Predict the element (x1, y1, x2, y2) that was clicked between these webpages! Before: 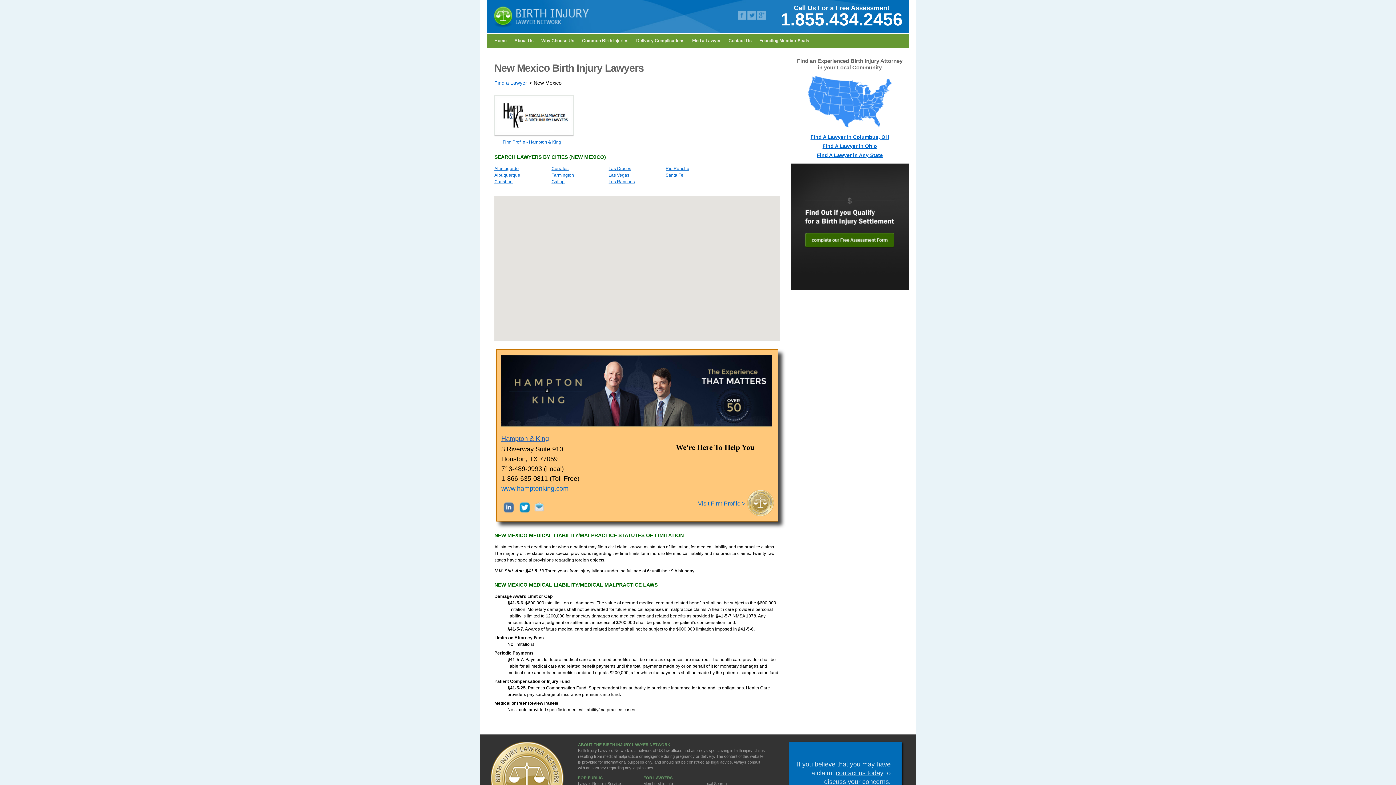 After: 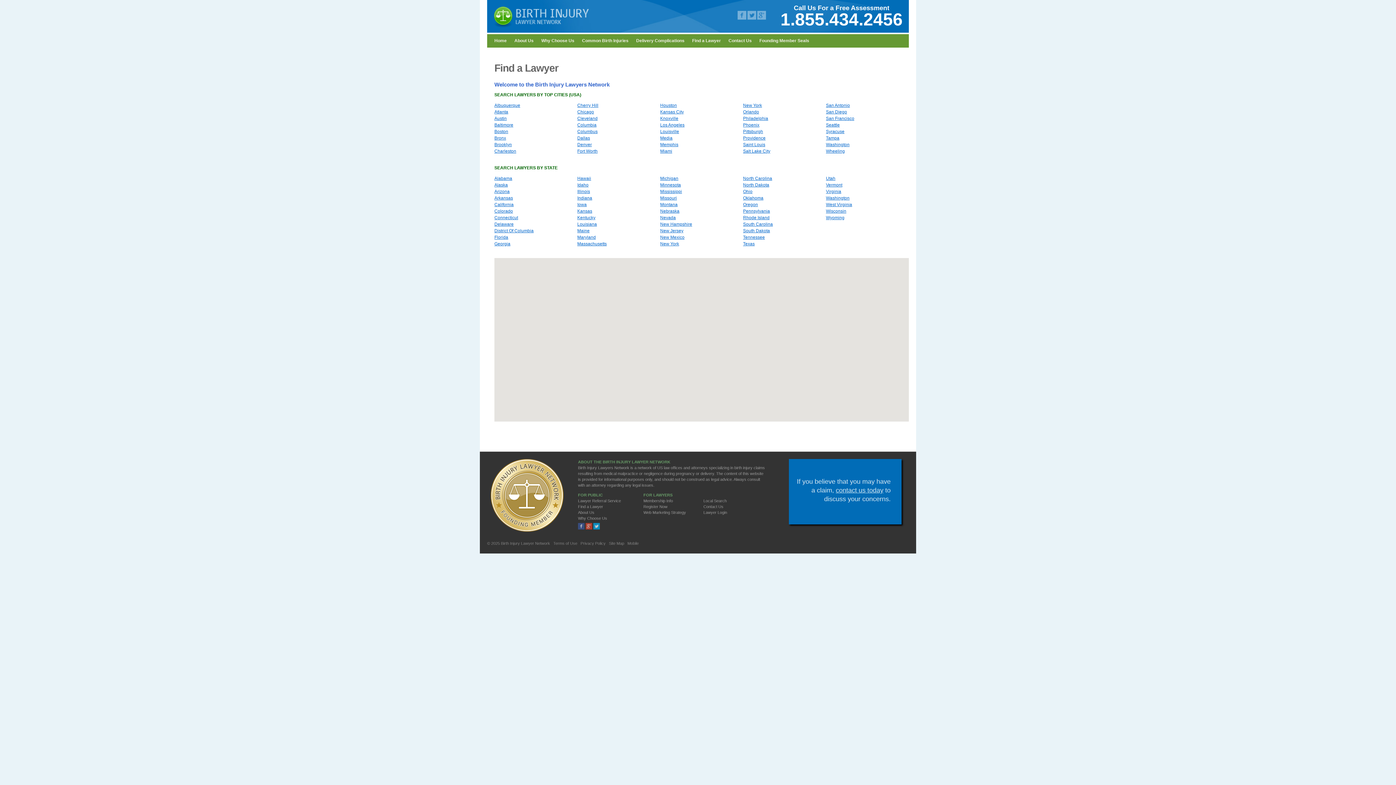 Action: bbox: (688, 34, 724, 47) label: Find a Lawyer